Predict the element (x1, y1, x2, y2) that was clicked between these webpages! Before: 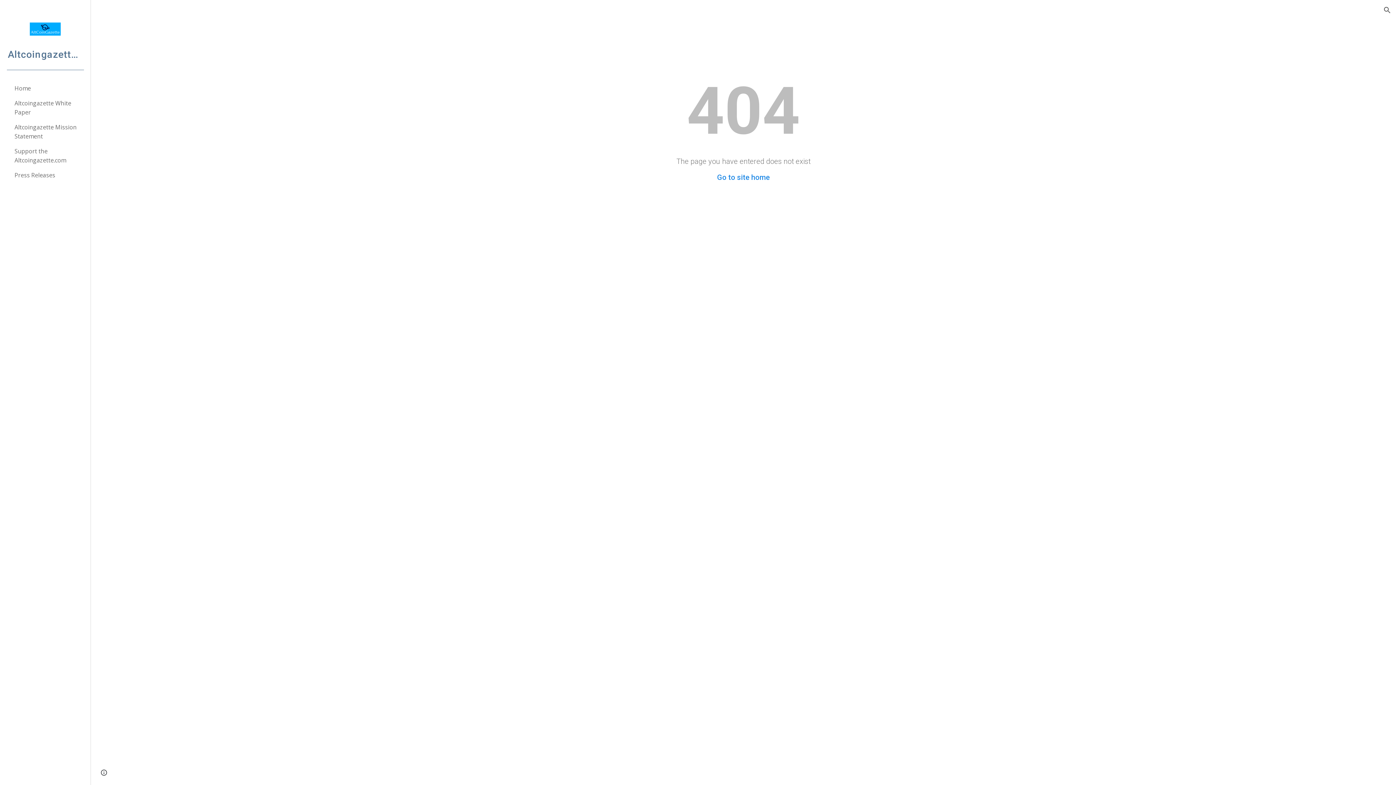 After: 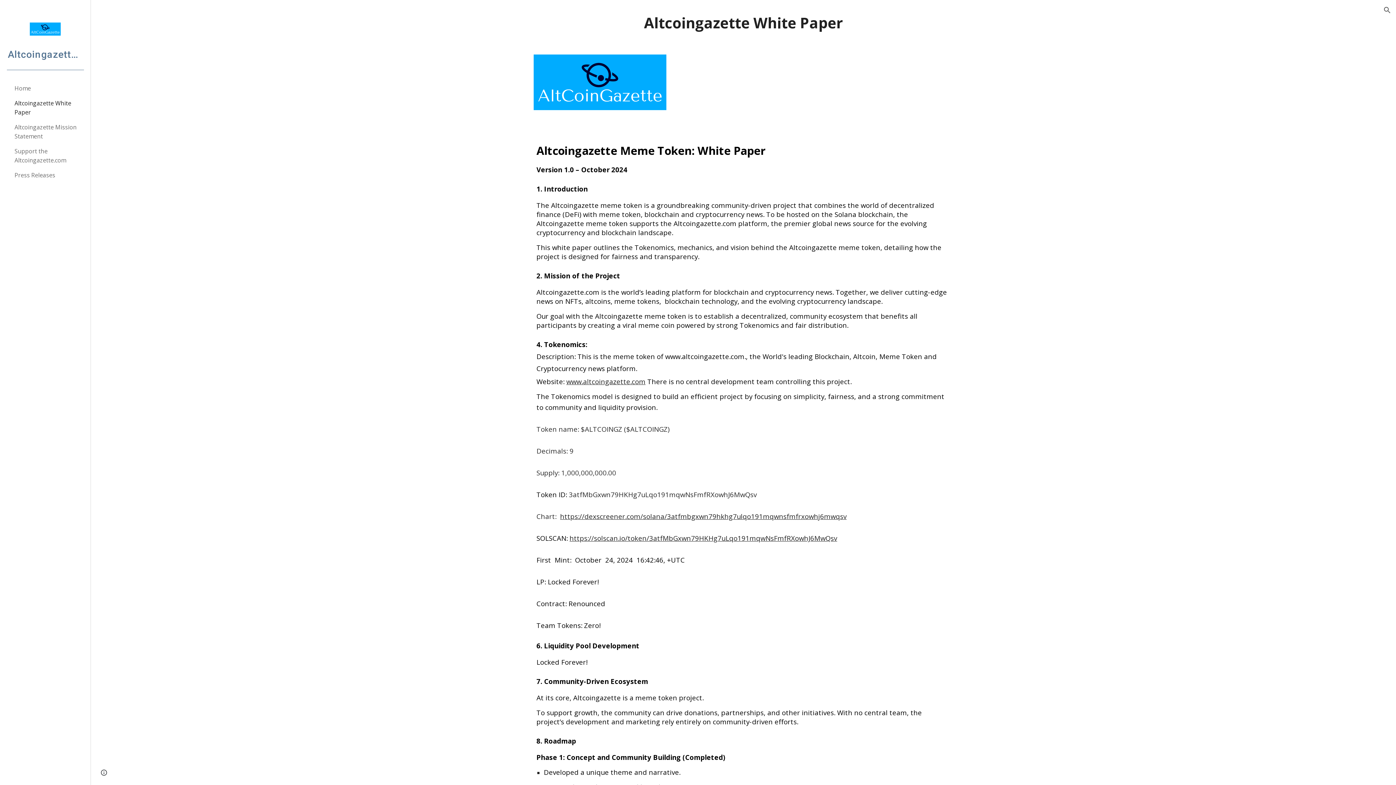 Action: label: Altcoingazette White Paper bbox: (13, 96, 86, 120)